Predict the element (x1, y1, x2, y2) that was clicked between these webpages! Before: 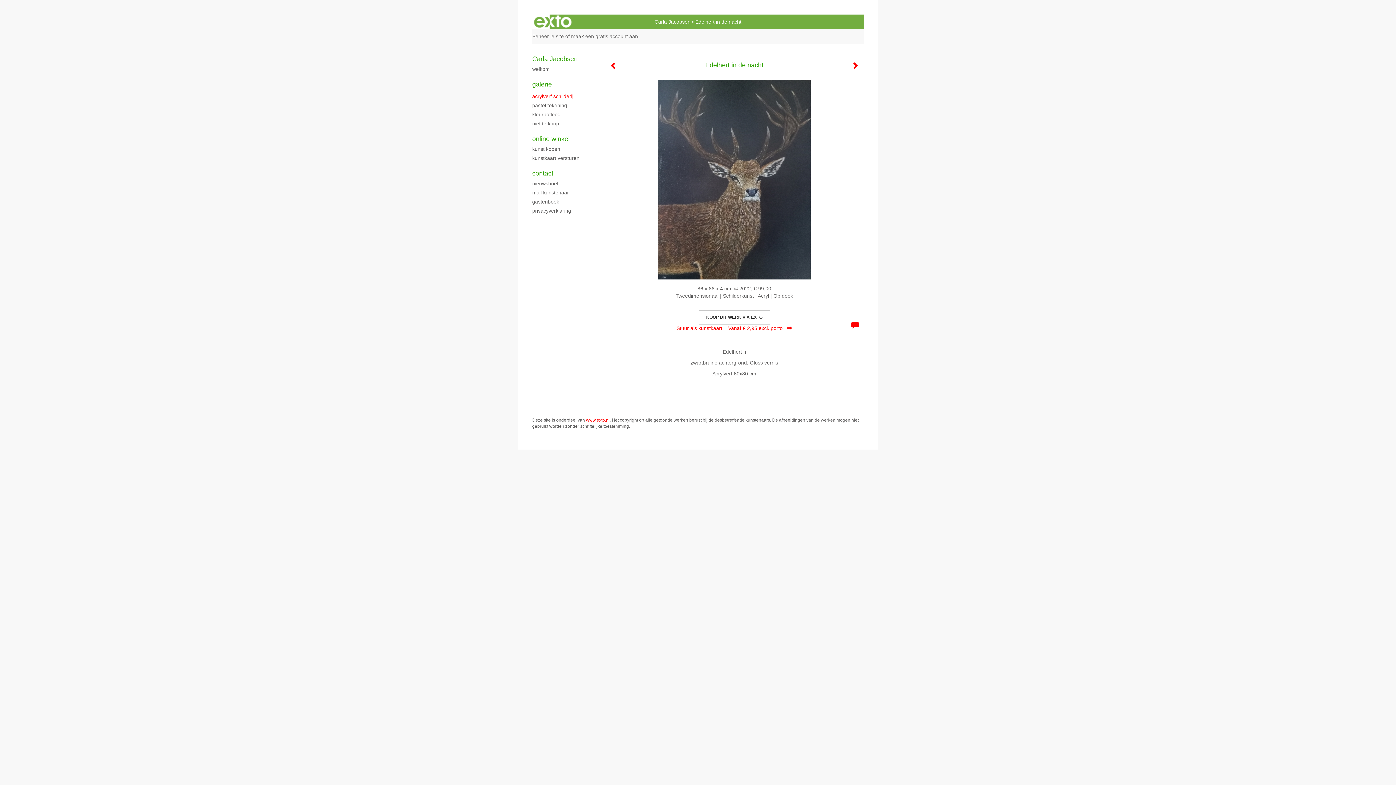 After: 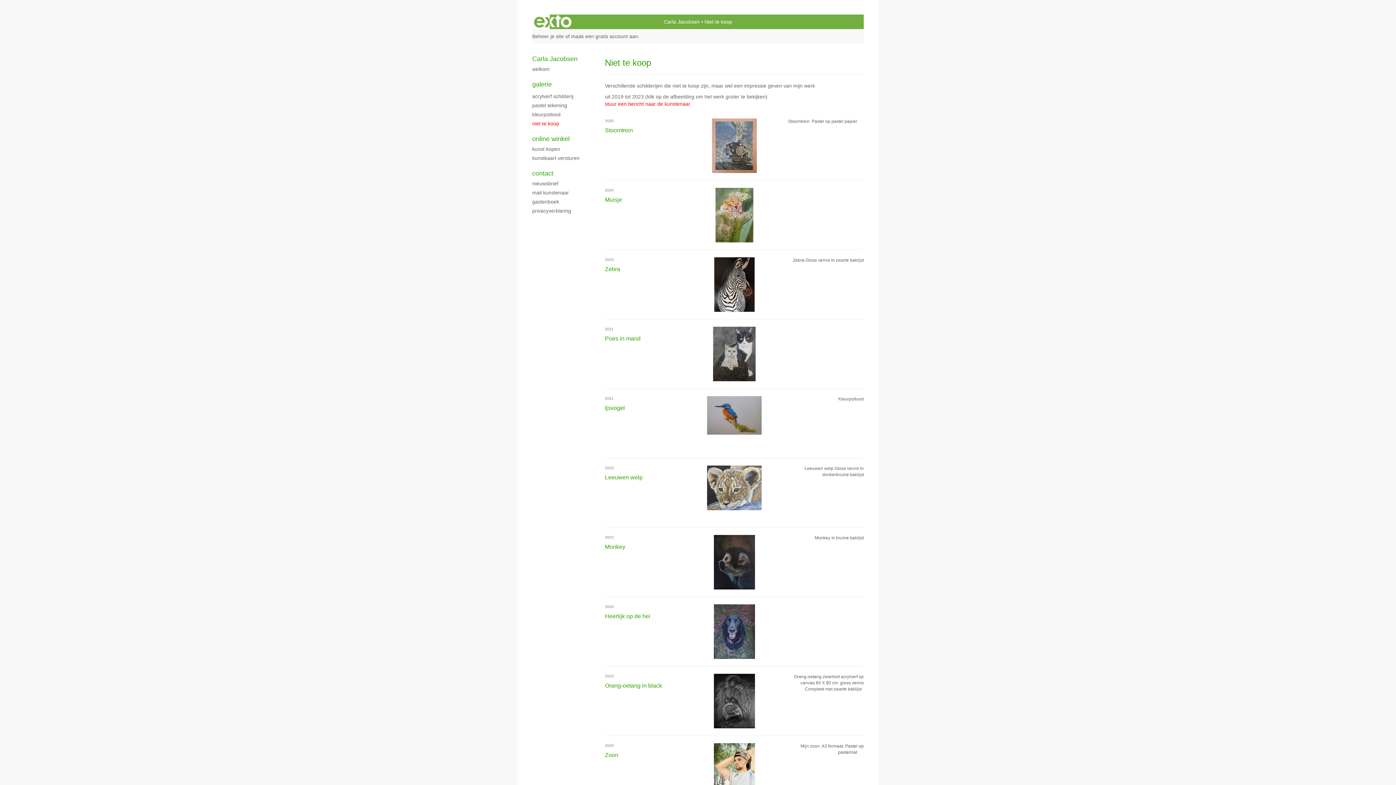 Action: label: niet te koop bbox: (532, 120, 590, 127)